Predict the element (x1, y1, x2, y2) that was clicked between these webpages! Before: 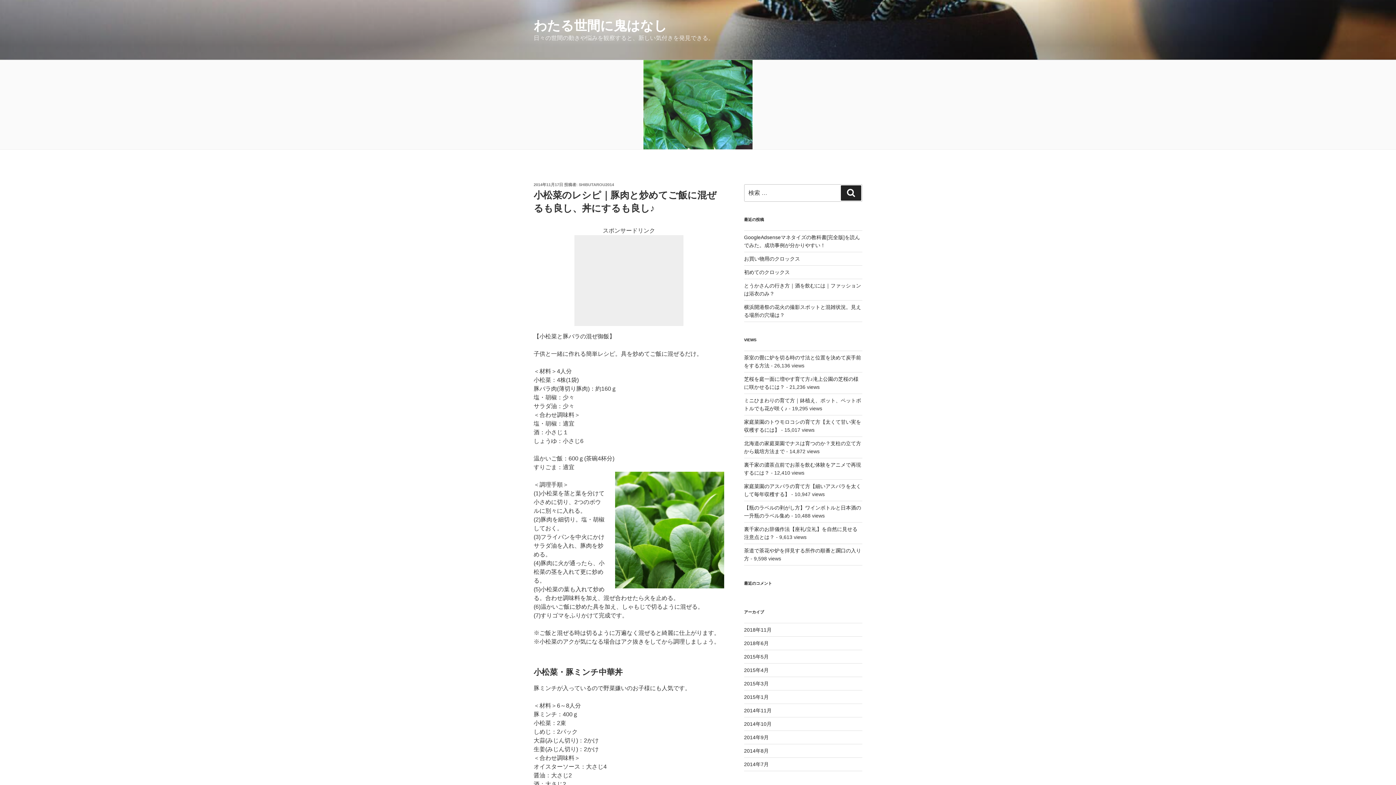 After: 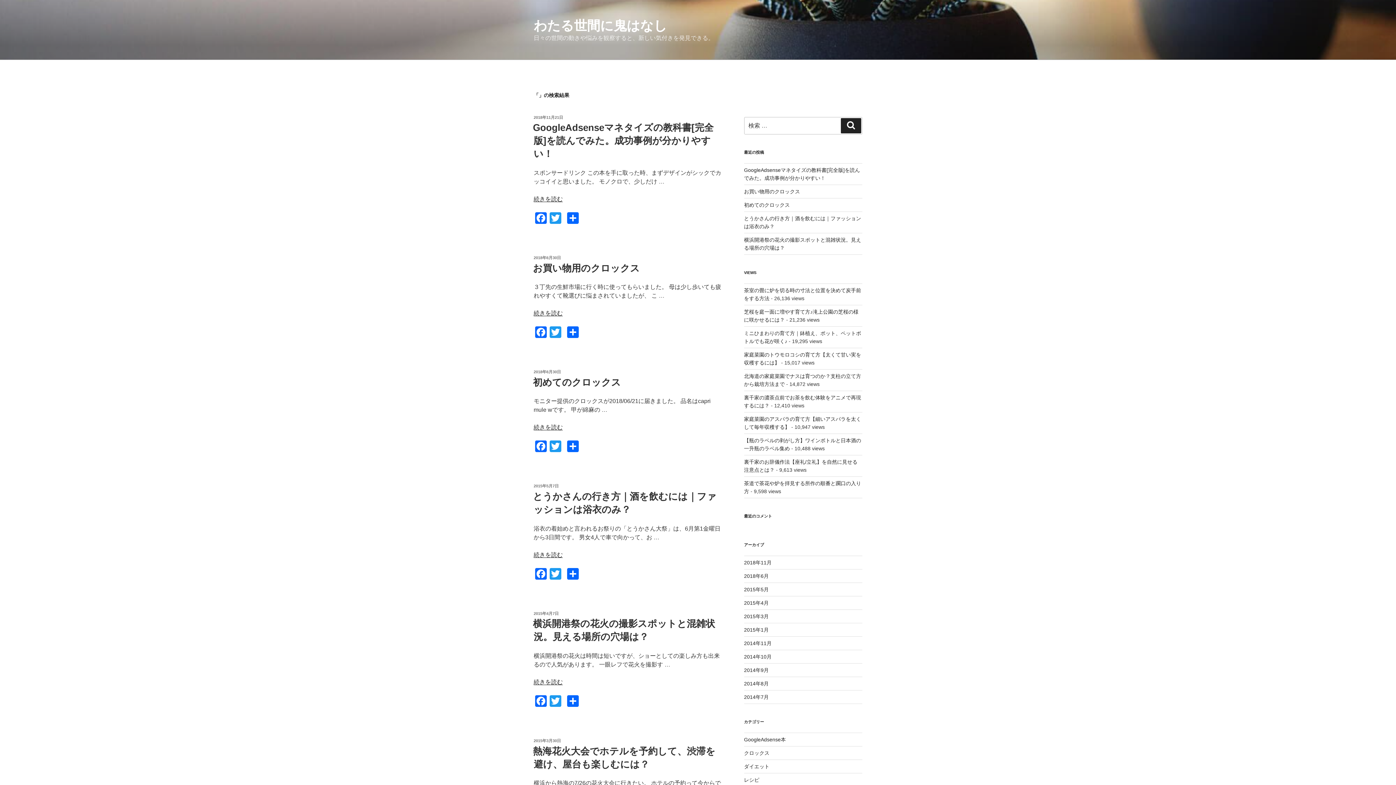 Action: label: 検索 bbox: (841, 185, 861, 200)